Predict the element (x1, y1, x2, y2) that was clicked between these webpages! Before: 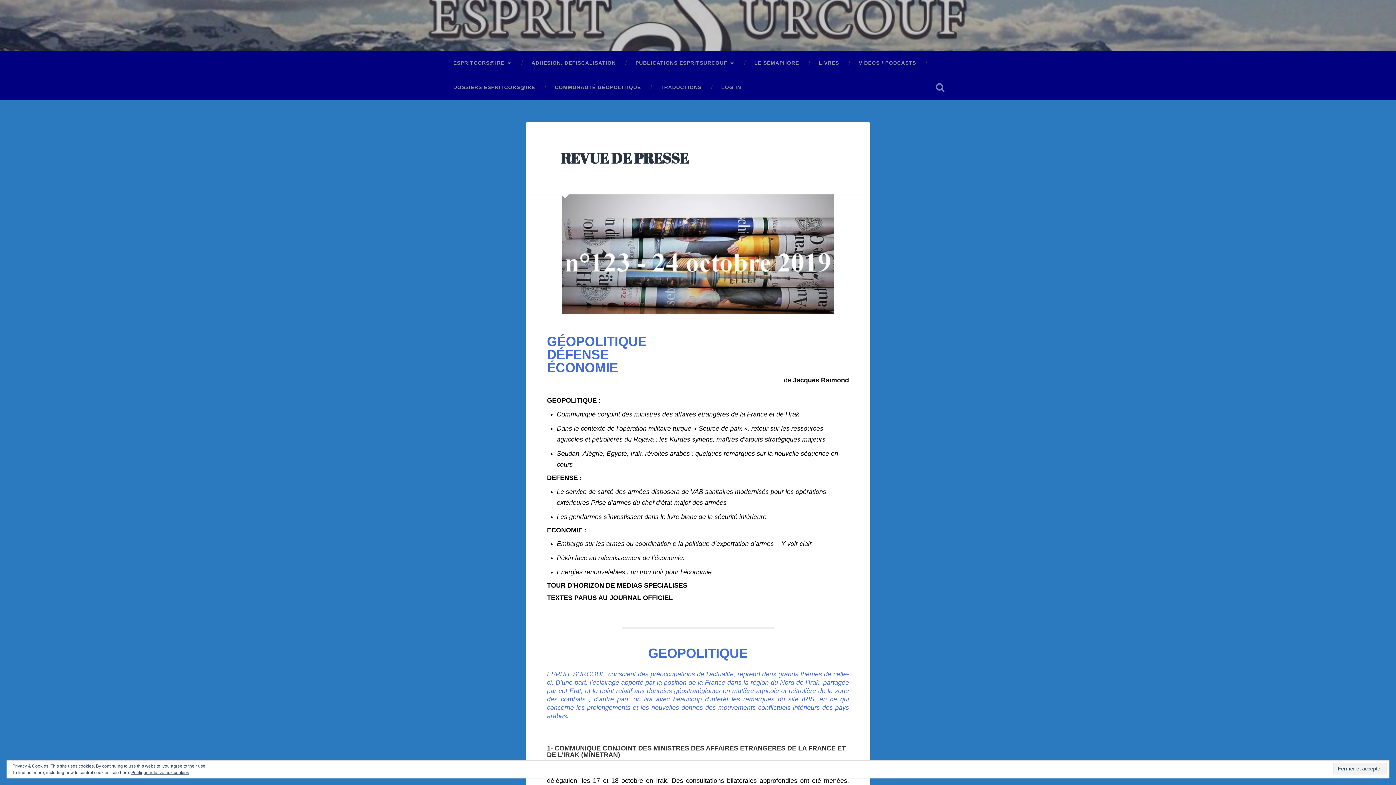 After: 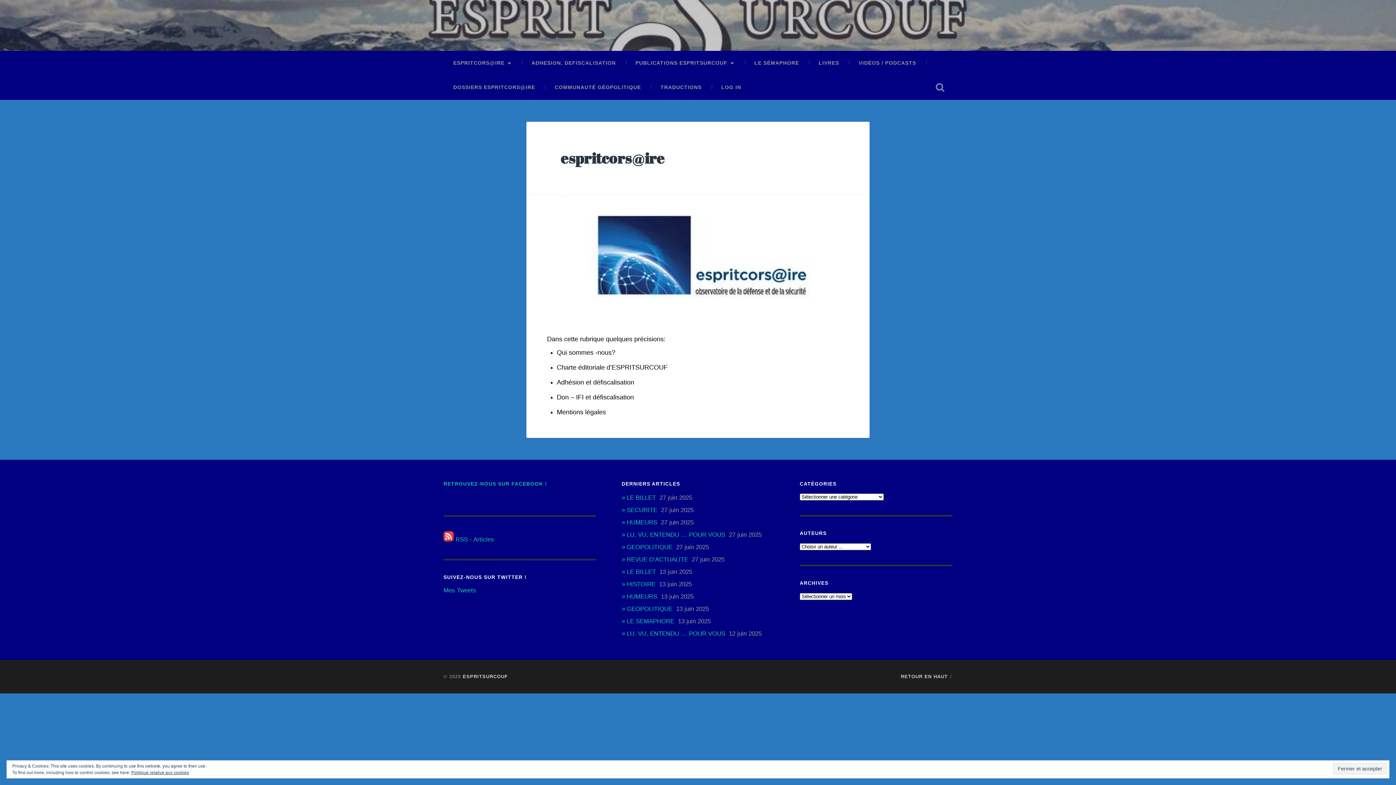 Action: bbox: (443, 50, 521, 75) label: ESPRITCORS@IRE